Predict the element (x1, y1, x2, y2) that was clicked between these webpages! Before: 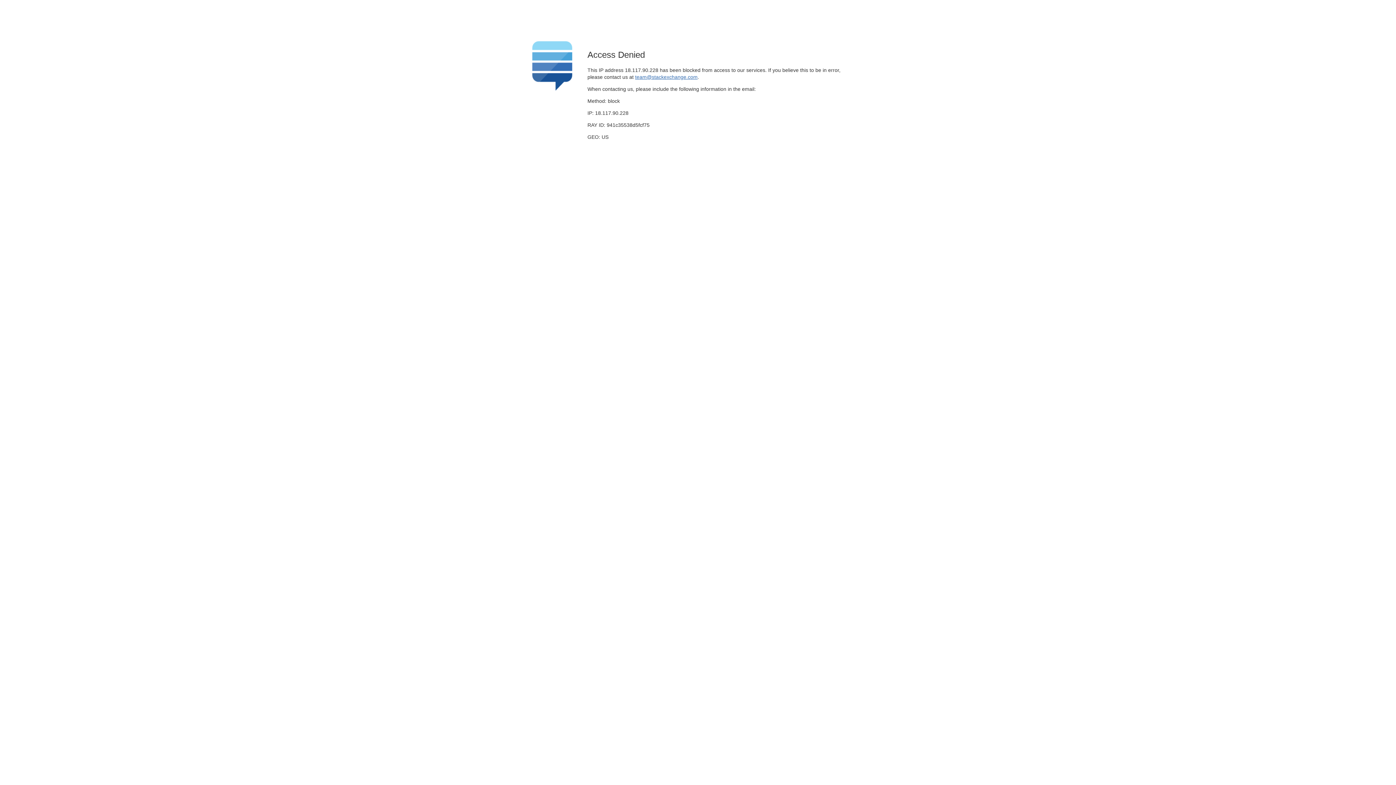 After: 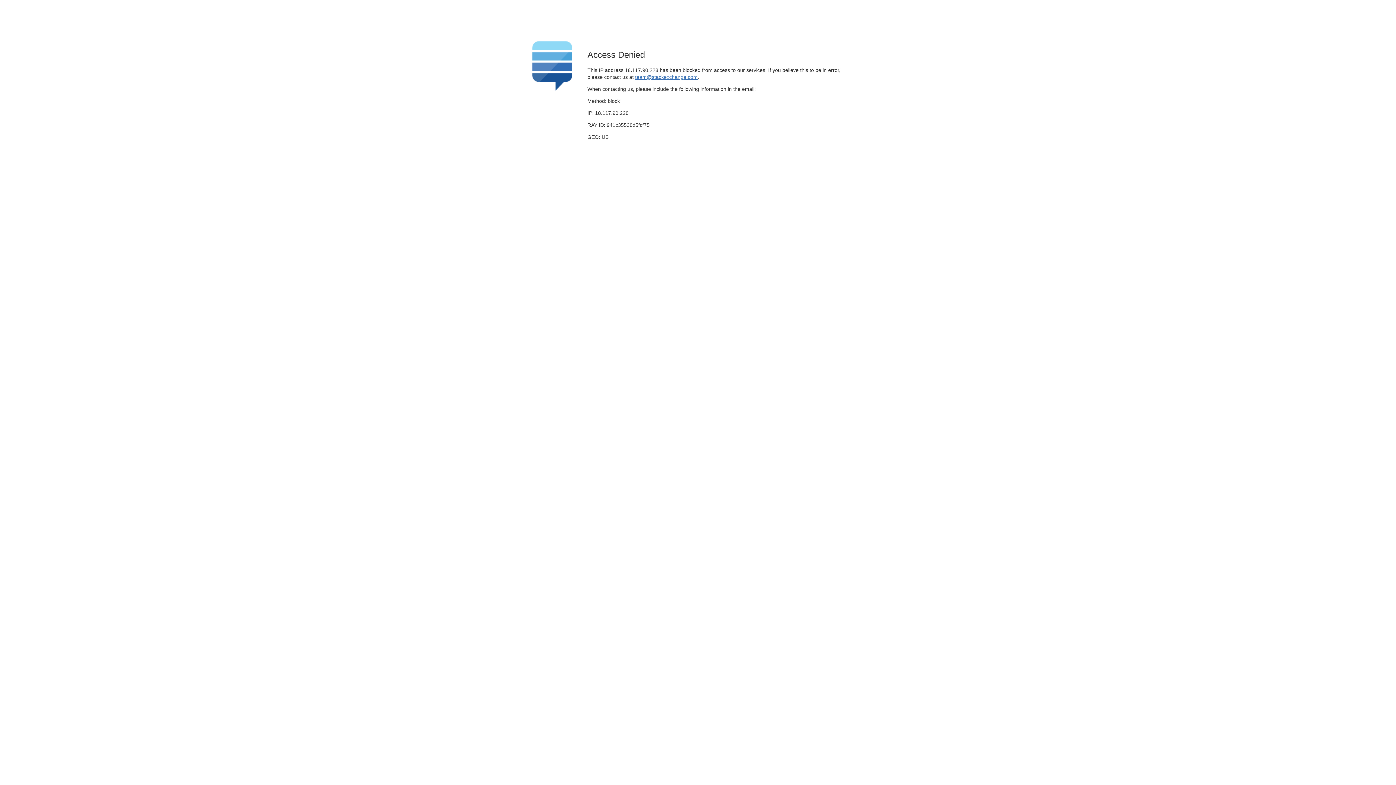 Action: label: team@stackexchange.com bbox: (635, 74, 697, 79)